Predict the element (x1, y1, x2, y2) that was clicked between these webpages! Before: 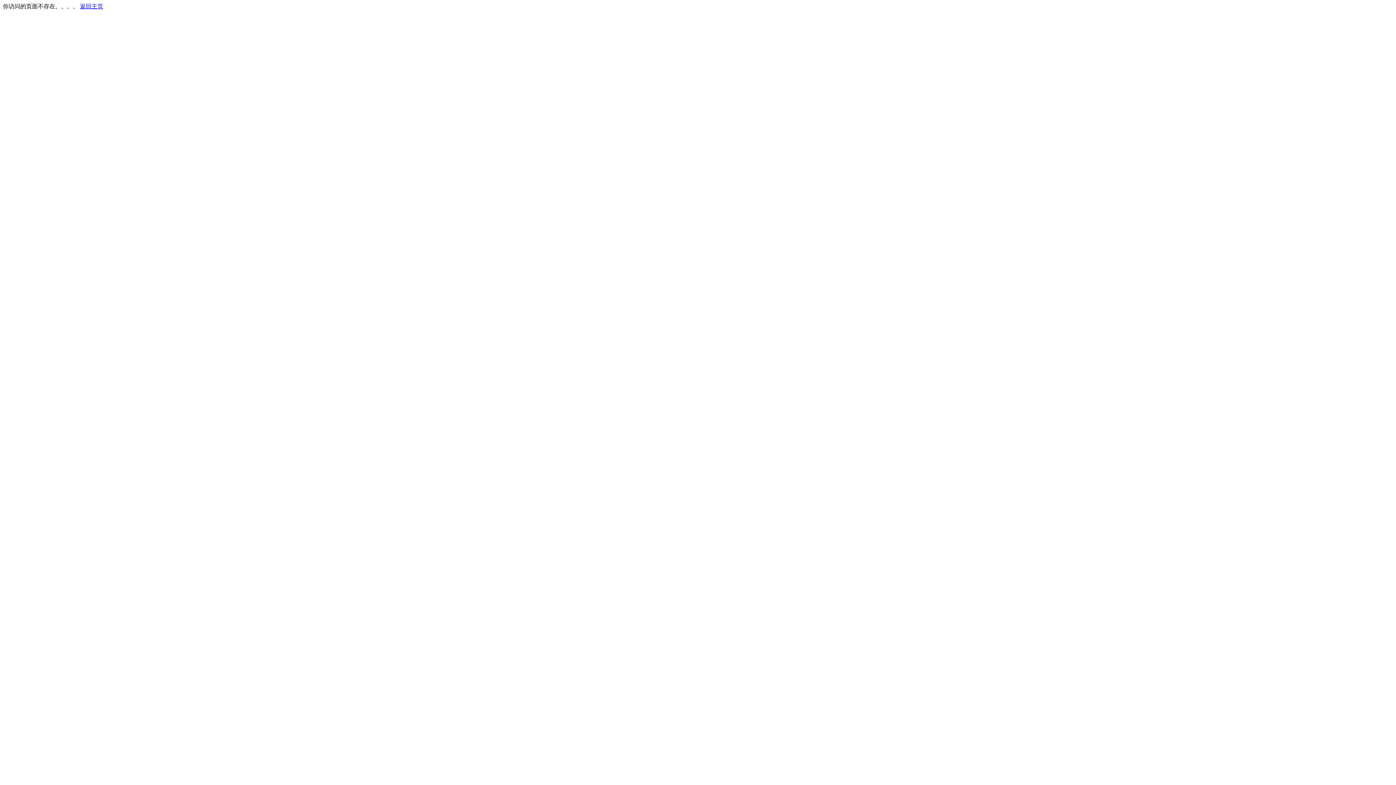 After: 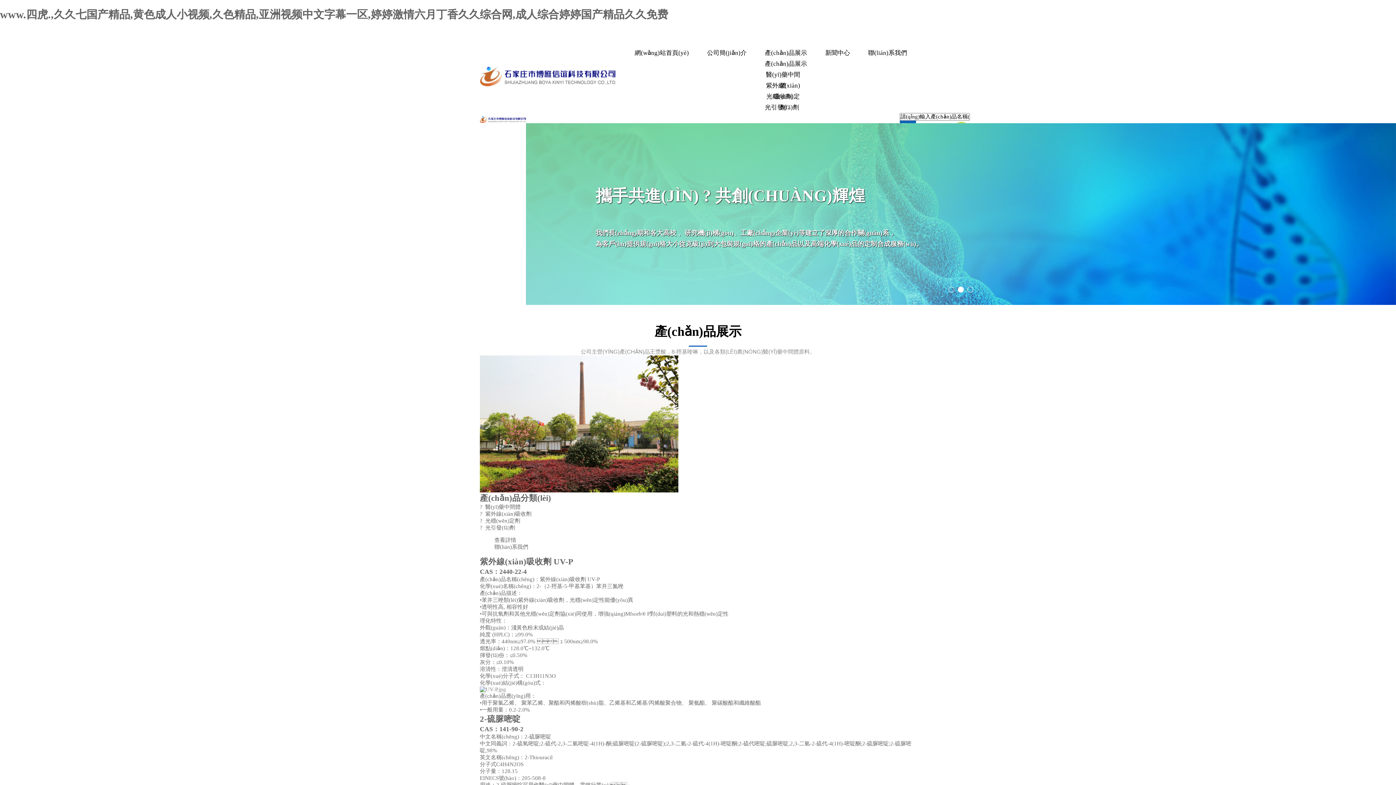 Action: bbox: (80, 3, 103, 9) label: 返回主页